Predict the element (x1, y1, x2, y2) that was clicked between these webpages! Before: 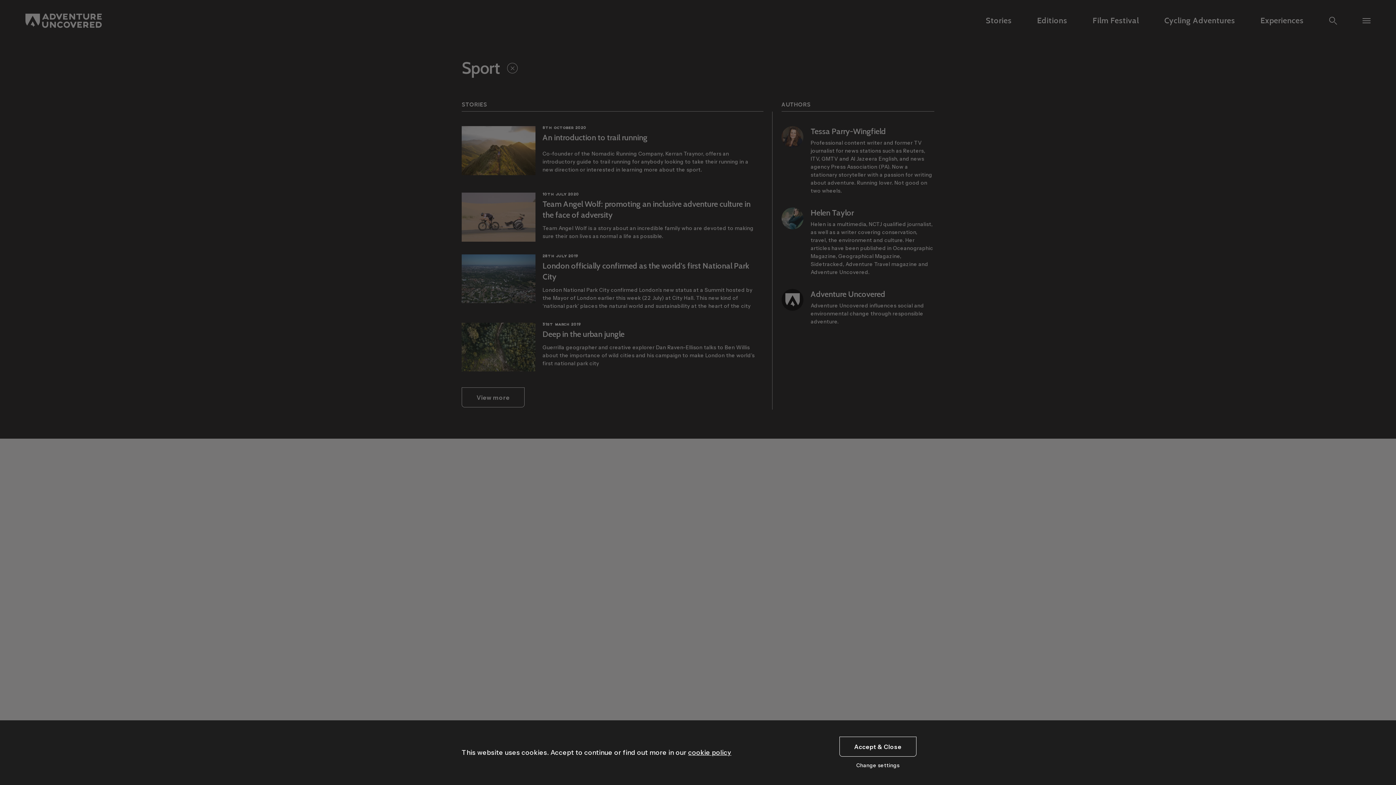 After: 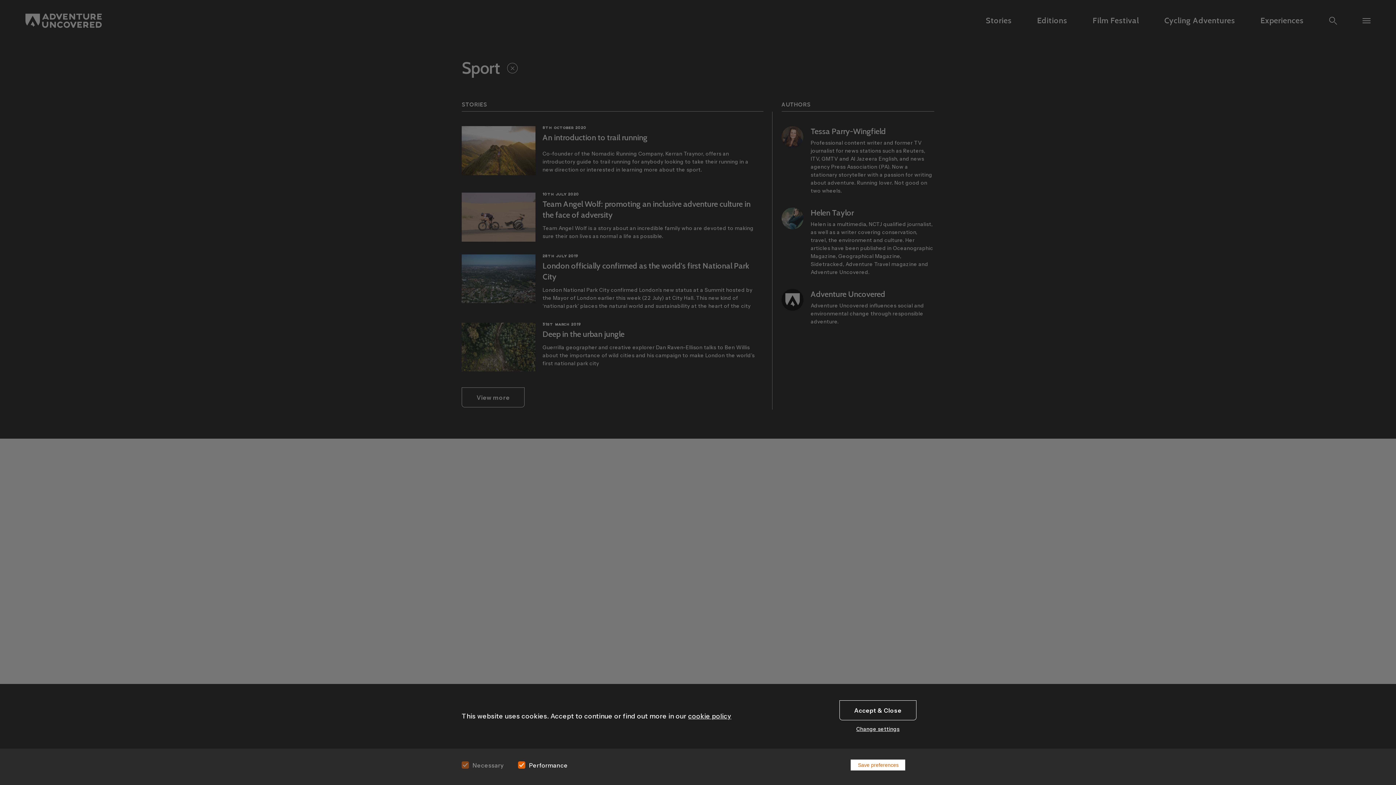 Action: label: Change settings bbox: (856, 762, 899, 769)